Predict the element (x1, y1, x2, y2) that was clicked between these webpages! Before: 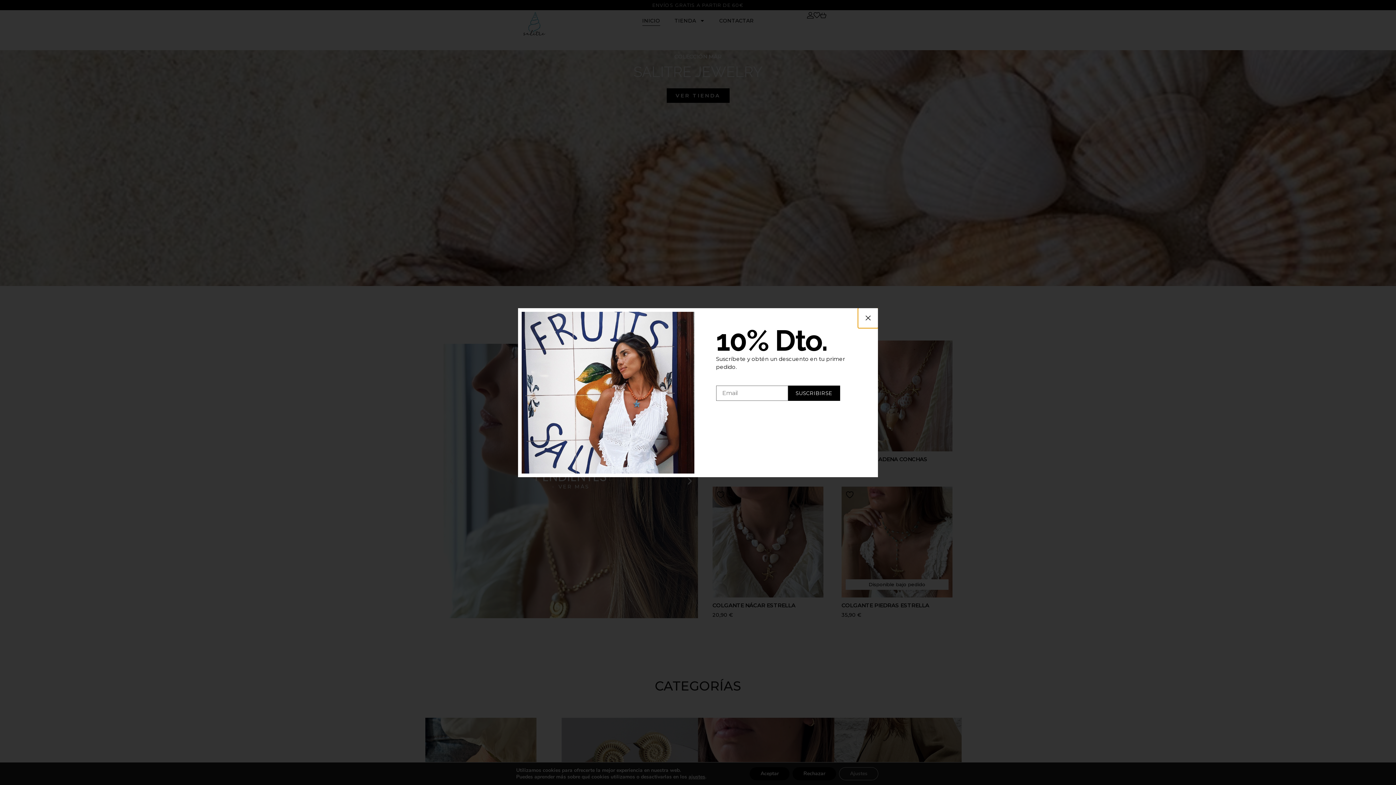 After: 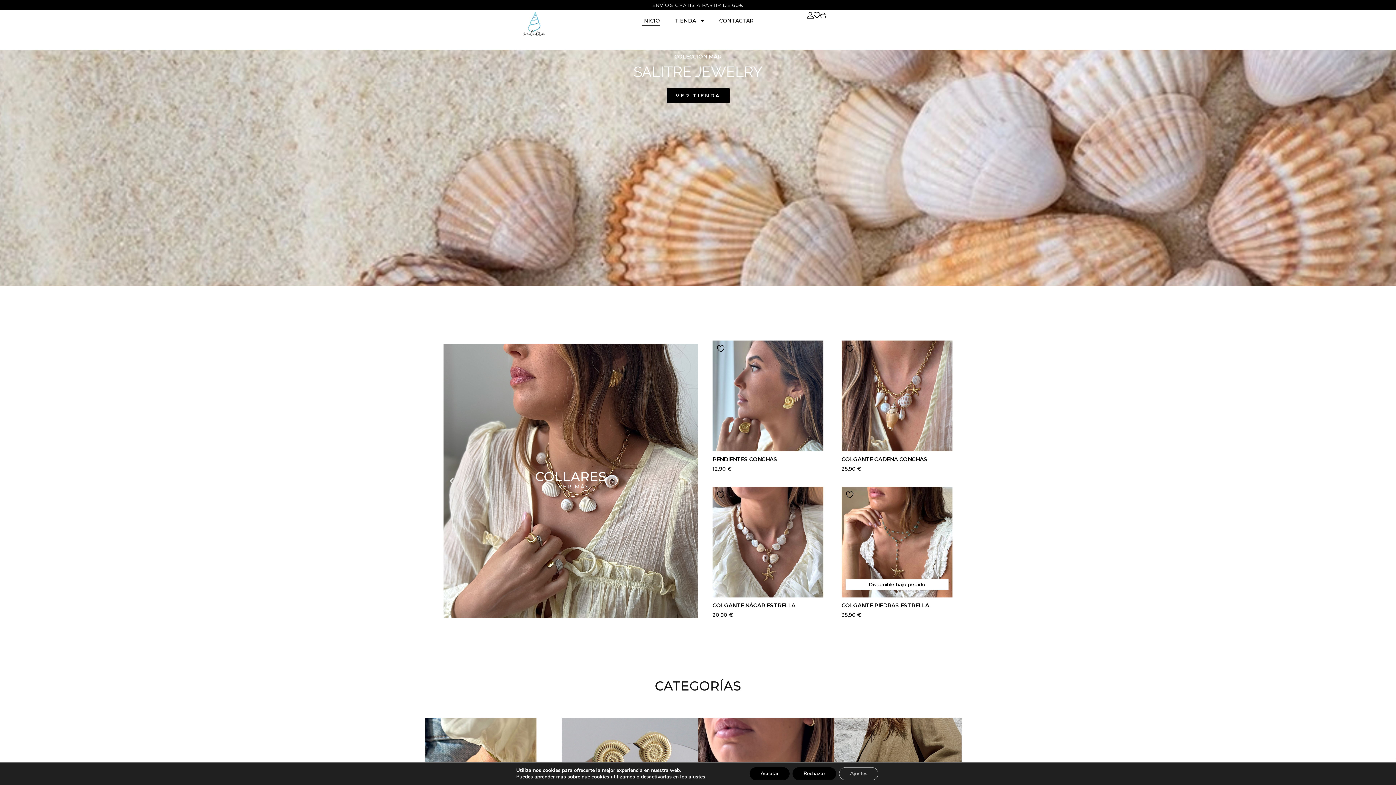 Action: bbox: (858, 308, 878, 327)